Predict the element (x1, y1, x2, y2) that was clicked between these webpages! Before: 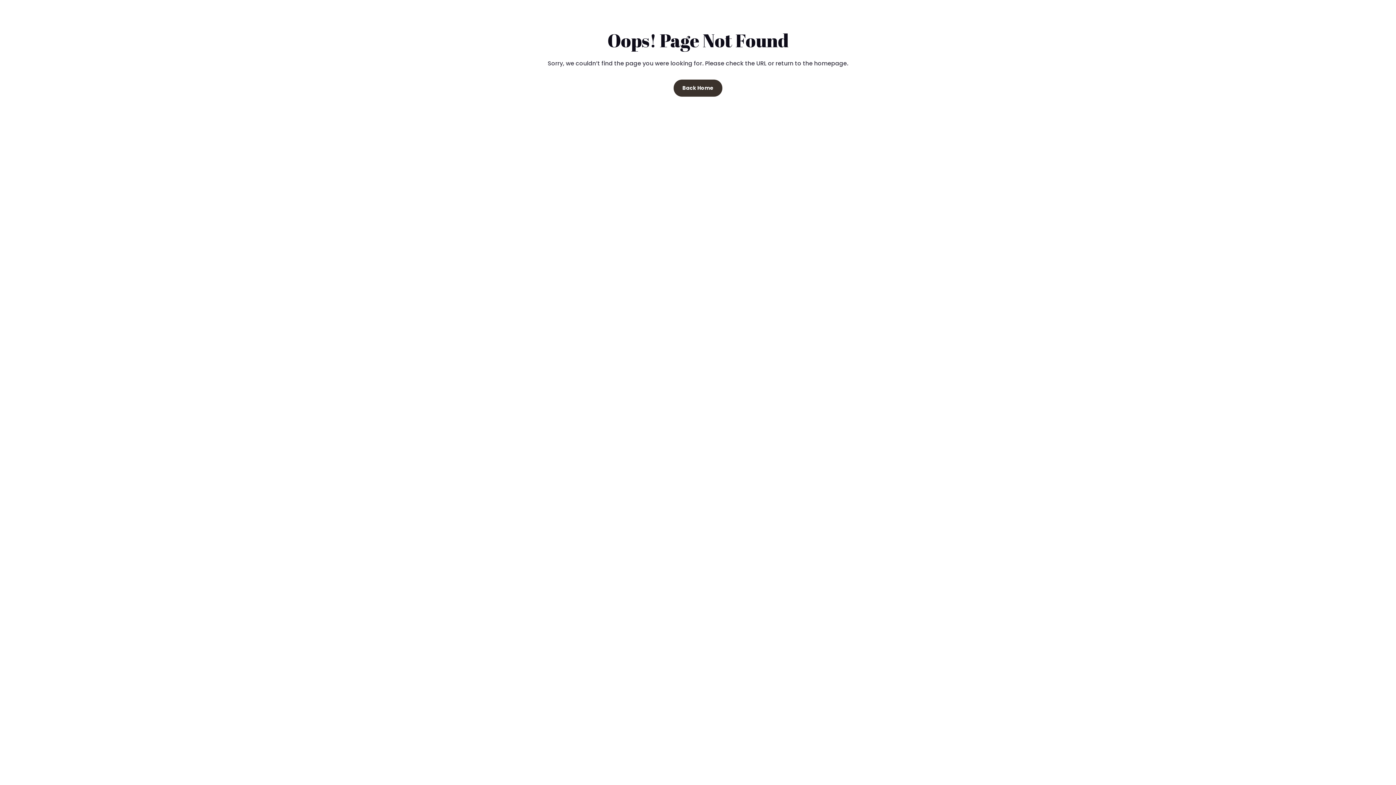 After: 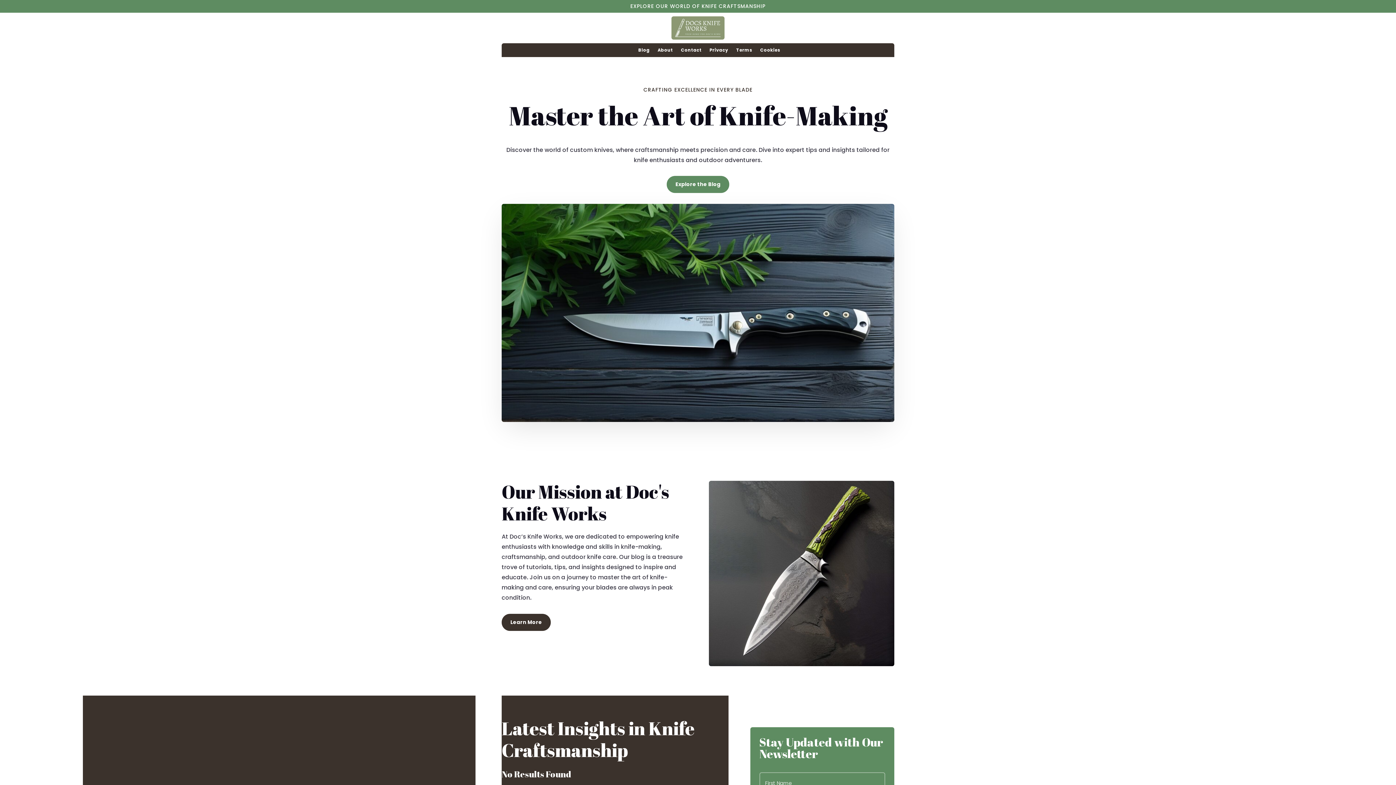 Action: label: Back Home bbox: (673, 79, 722, 96)